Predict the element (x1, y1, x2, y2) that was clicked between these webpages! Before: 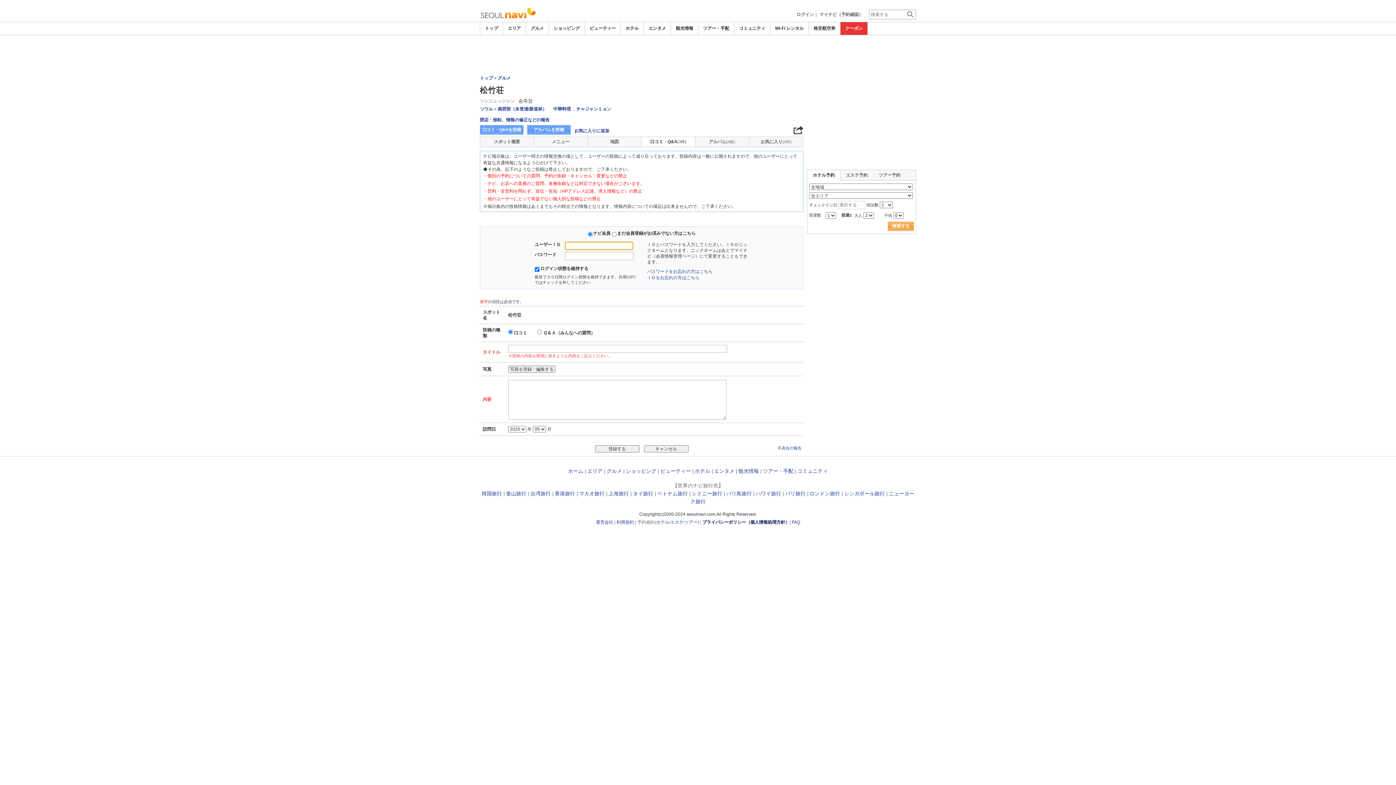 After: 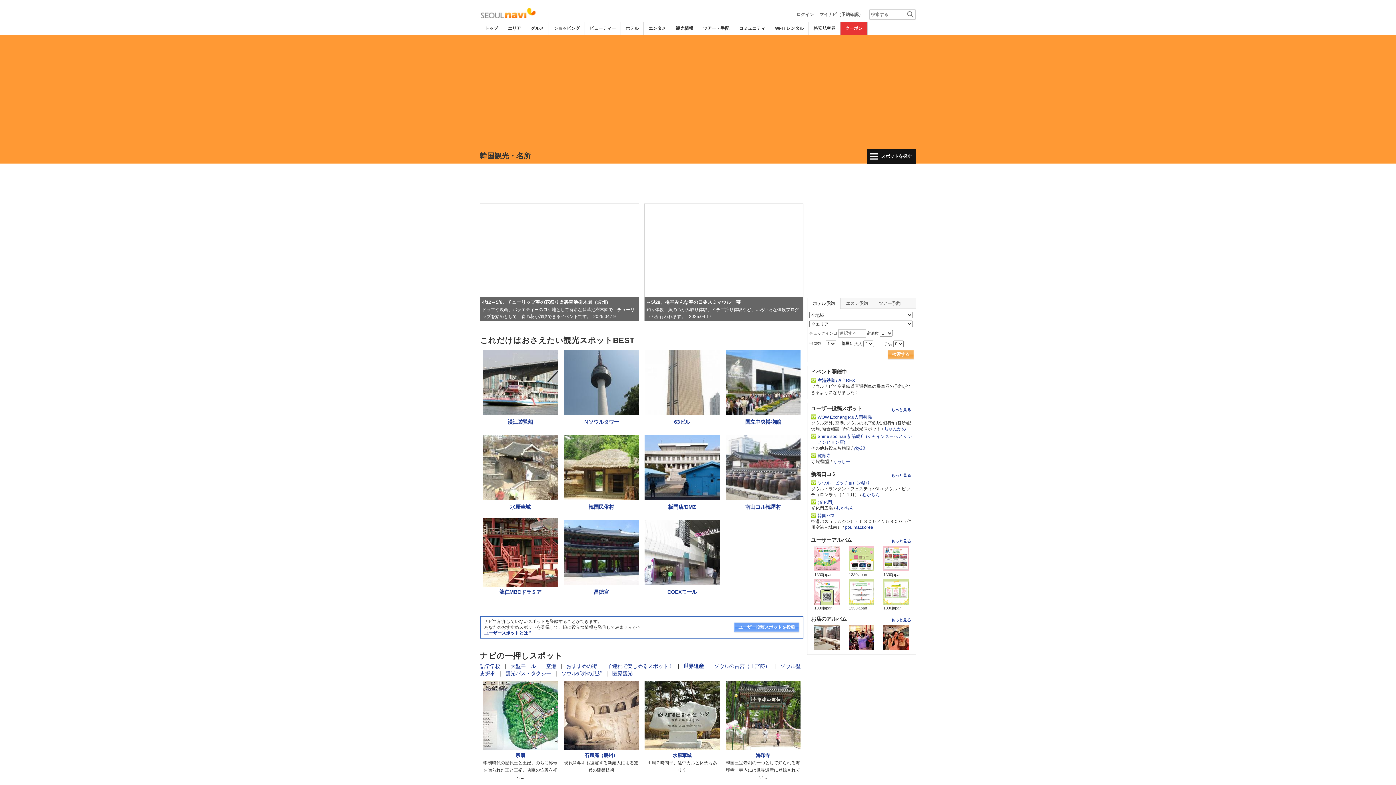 Action: label: 観光情報 bbox: (676, 25, 693, 30)